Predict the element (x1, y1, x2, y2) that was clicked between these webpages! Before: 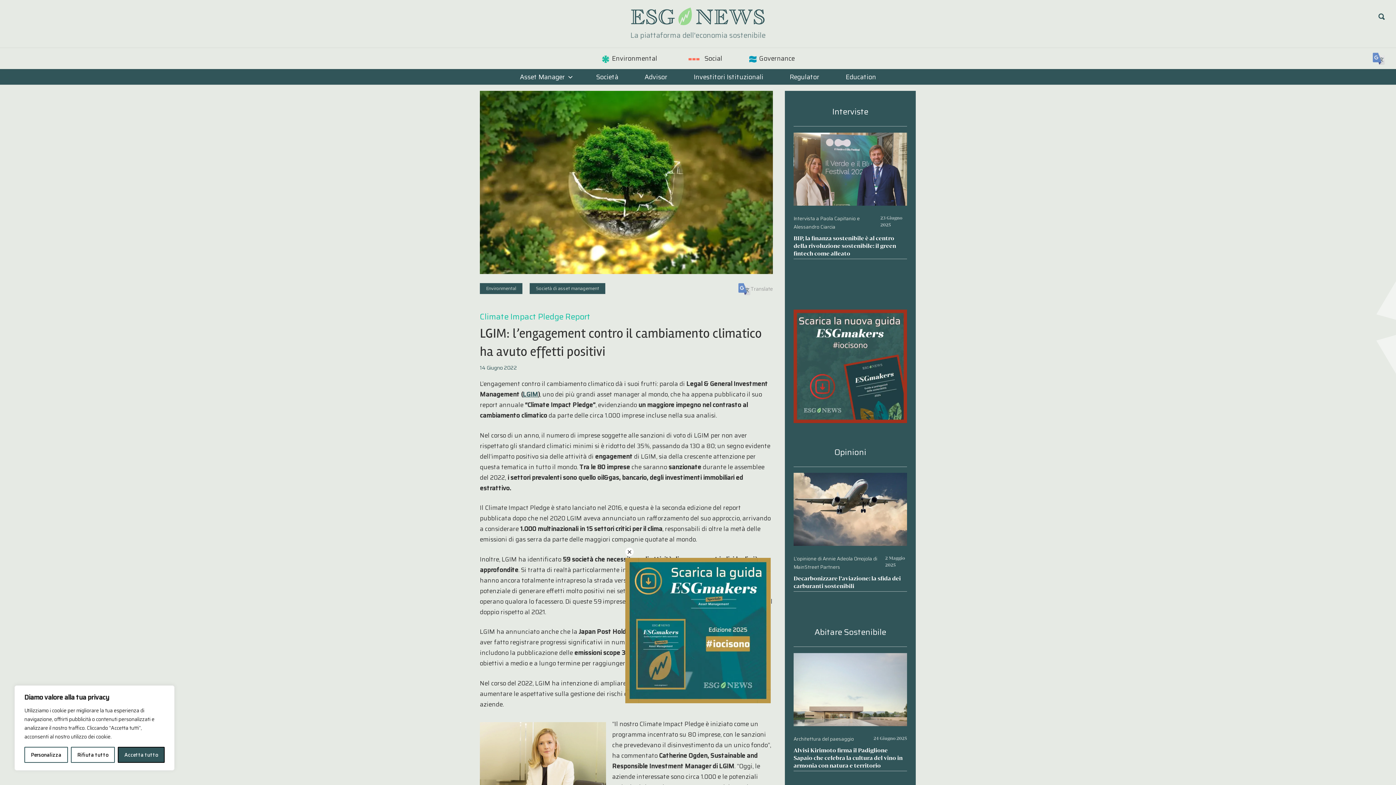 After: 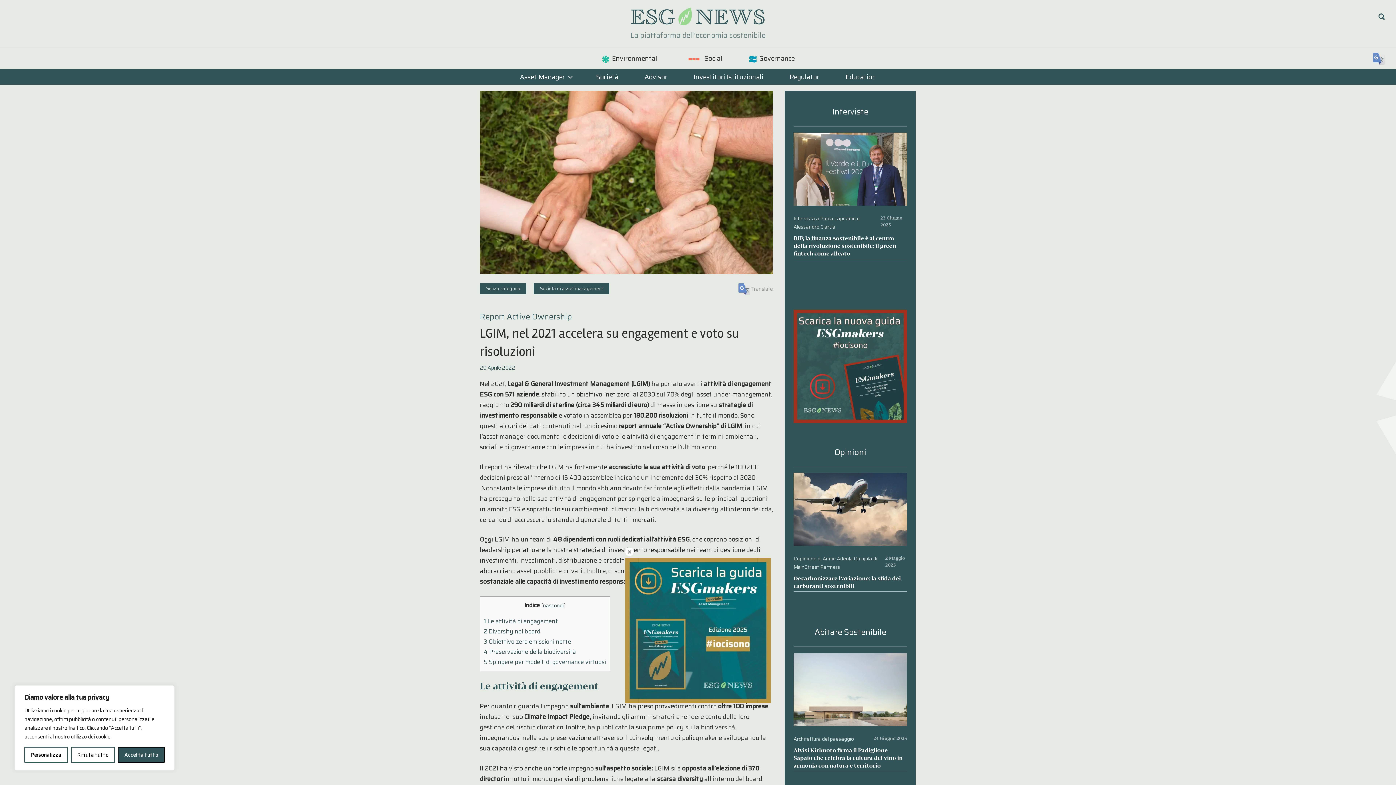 Action: label: LGIM bbox: (522, 389, 538, 399)